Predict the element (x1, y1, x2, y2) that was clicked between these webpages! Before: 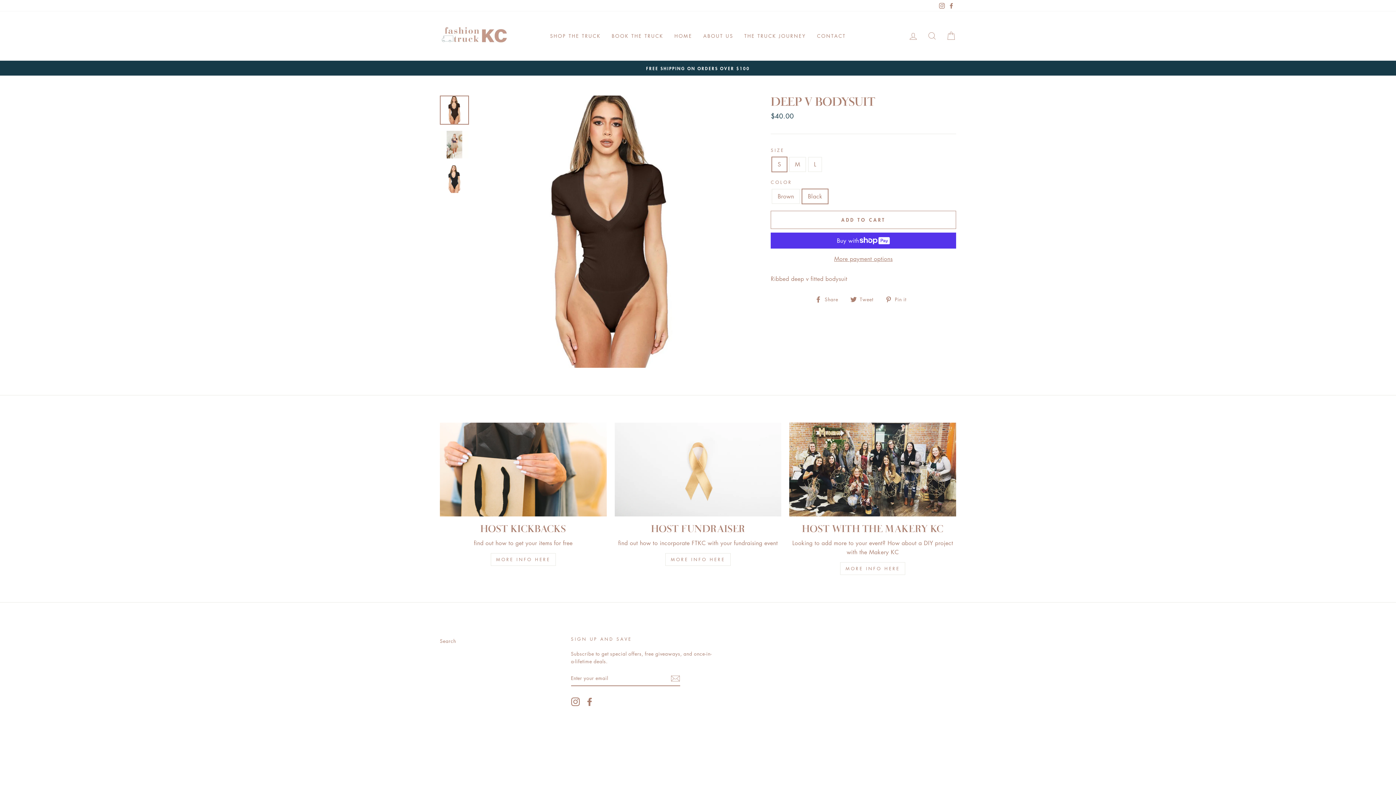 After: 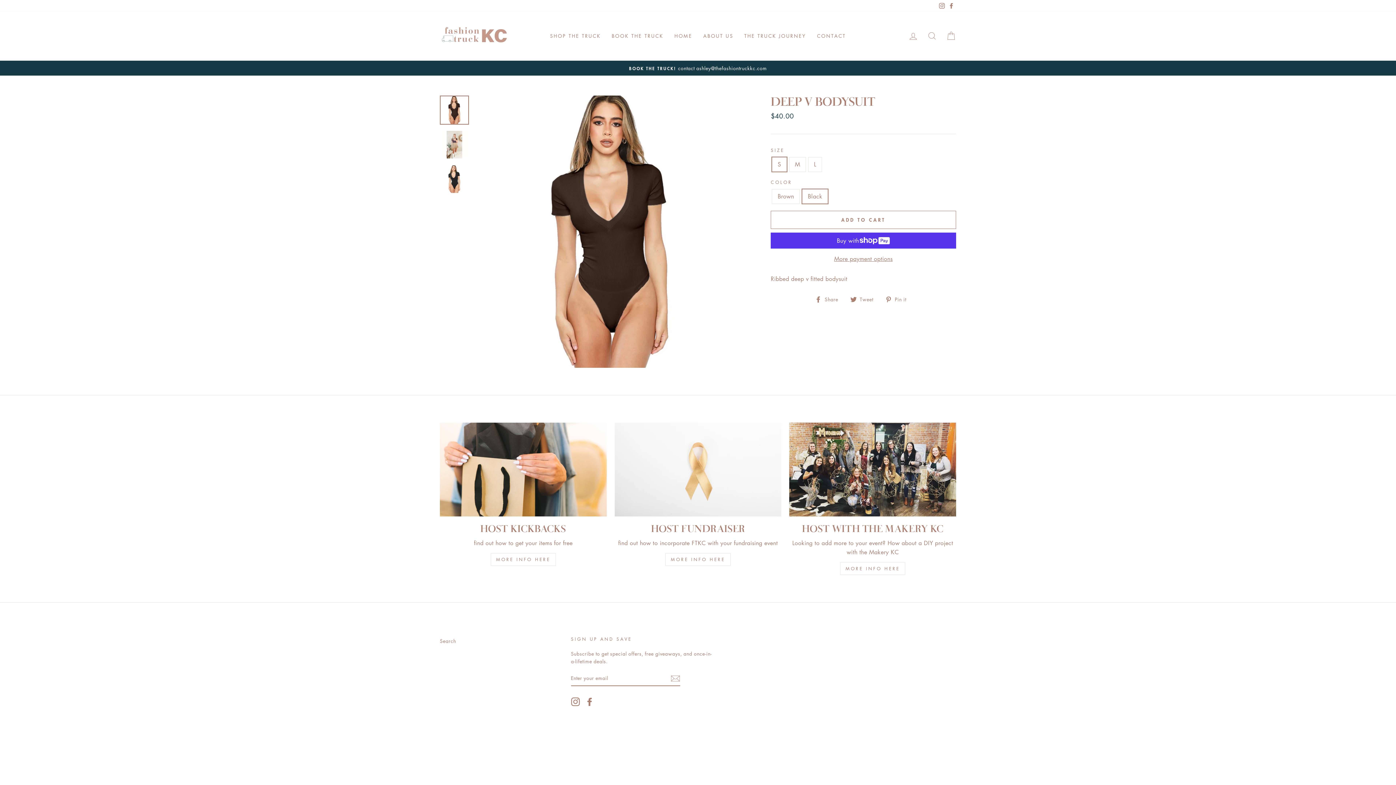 Action: bbox: (440, 96, 468, 124)